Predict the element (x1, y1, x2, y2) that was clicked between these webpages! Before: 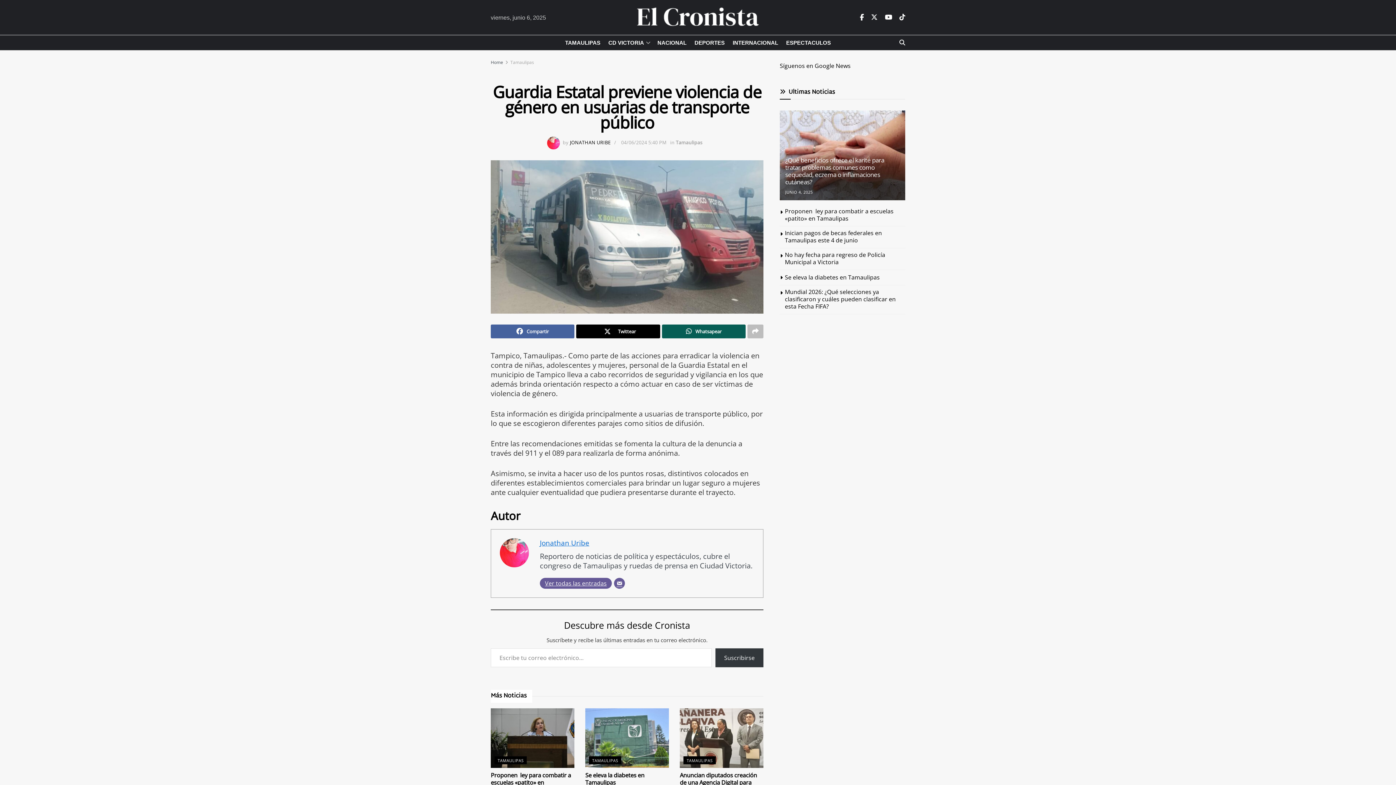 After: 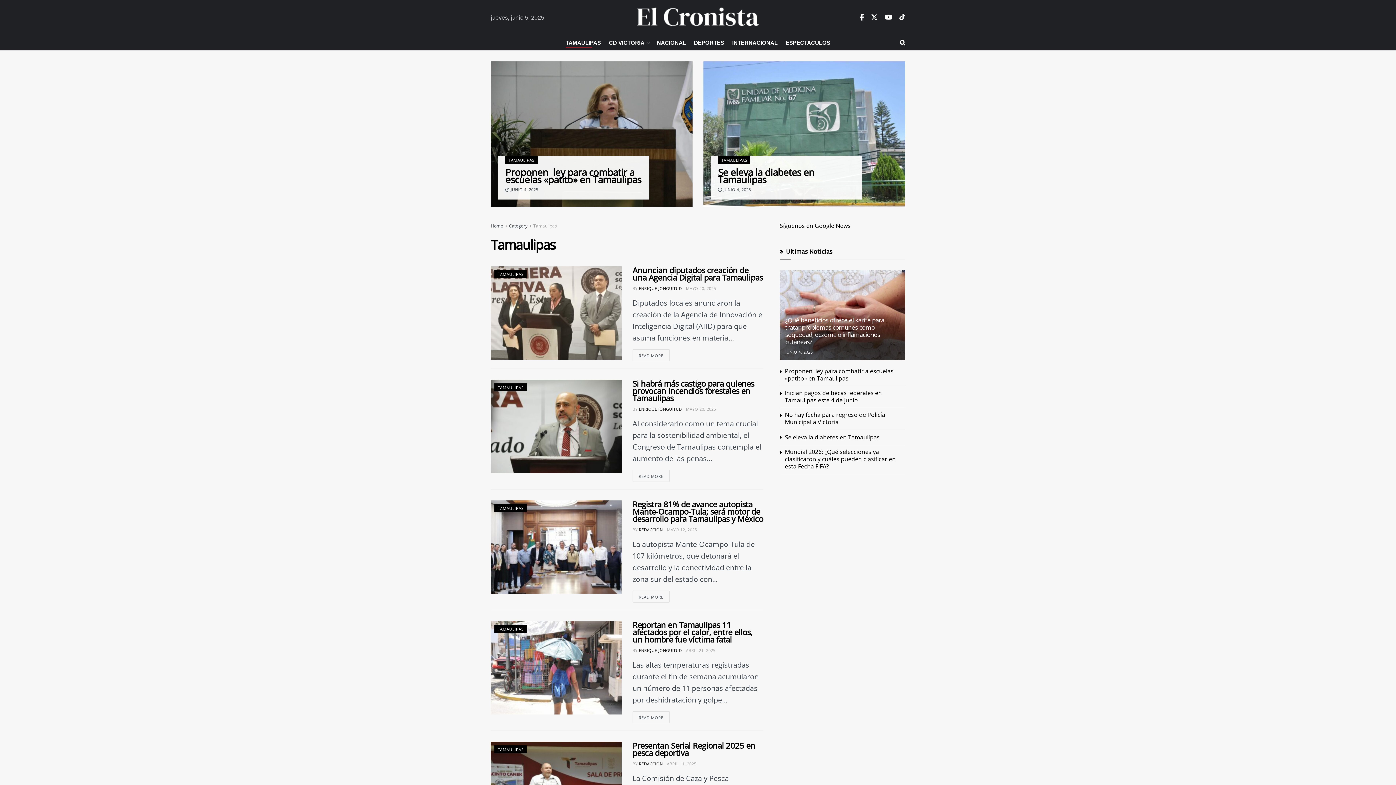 Action: label: TAMAULIPAS bbox: (494, 756, 527, 764)